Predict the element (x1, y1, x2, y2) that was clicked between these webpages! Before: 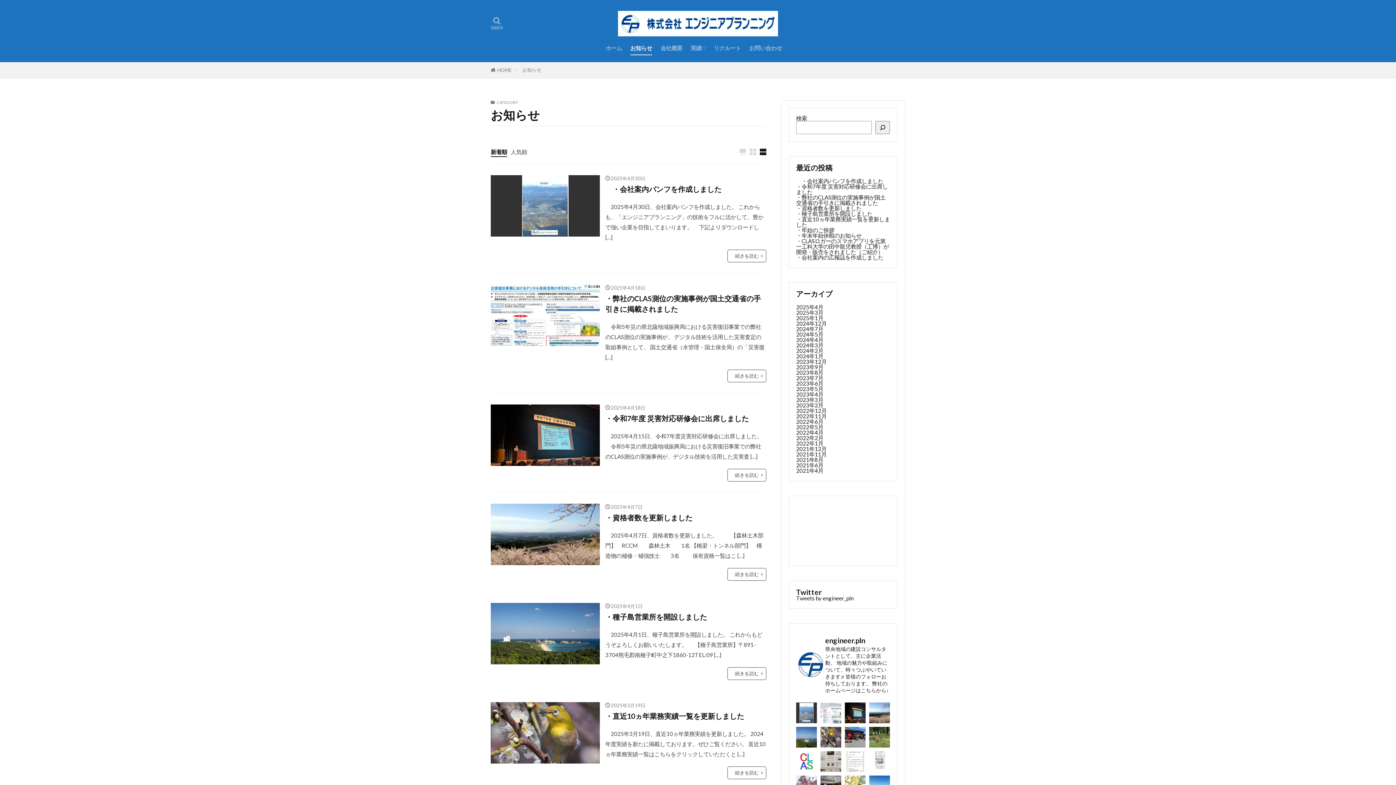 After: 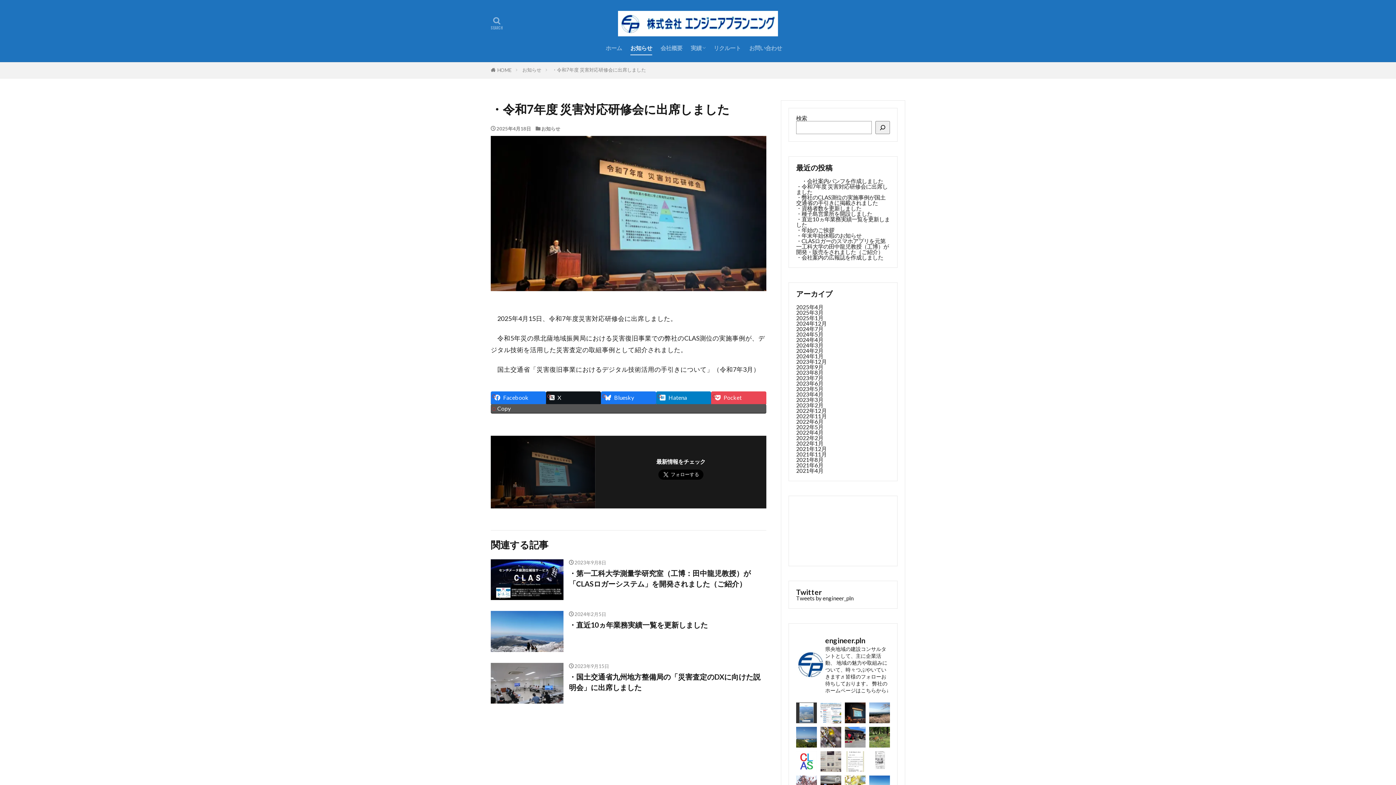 Action: bbox: (490, 404, 600, 466)